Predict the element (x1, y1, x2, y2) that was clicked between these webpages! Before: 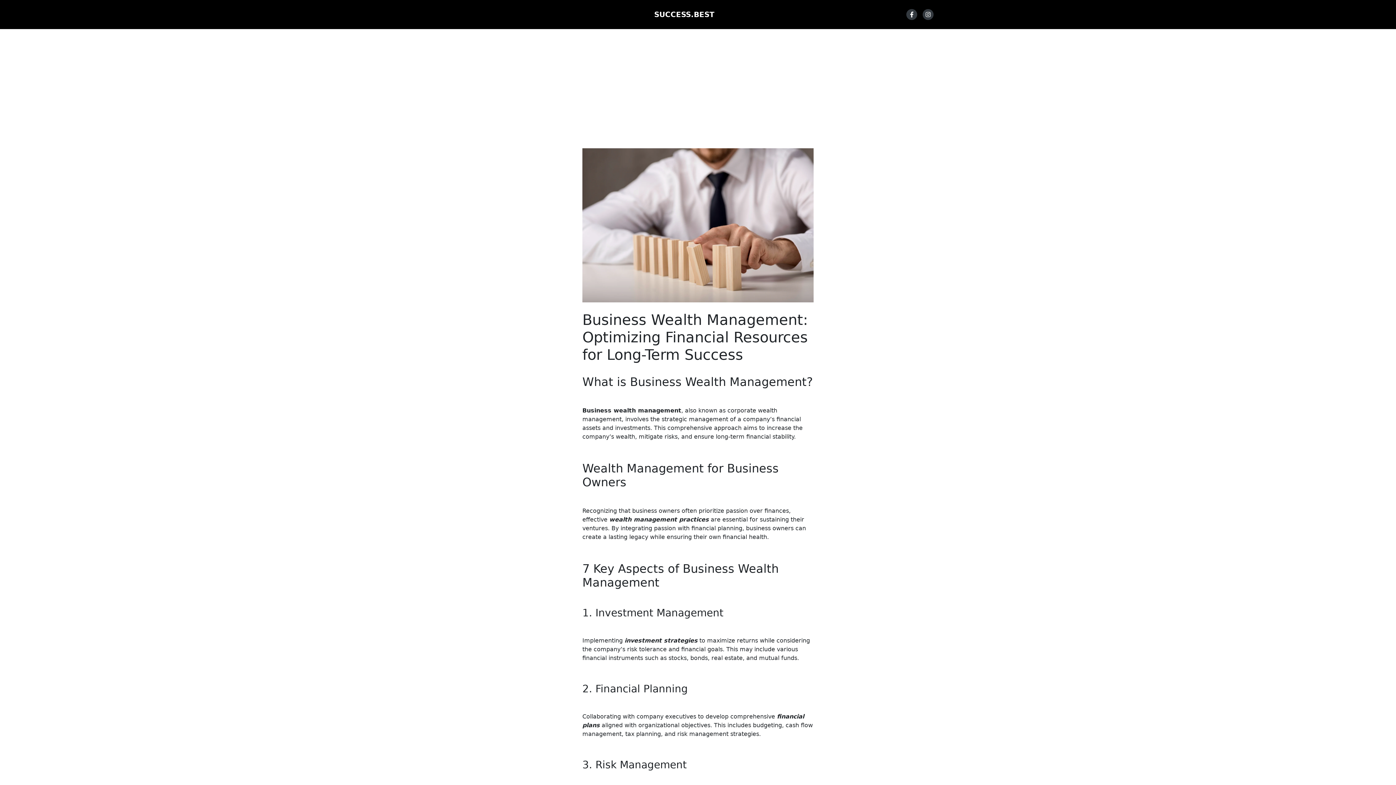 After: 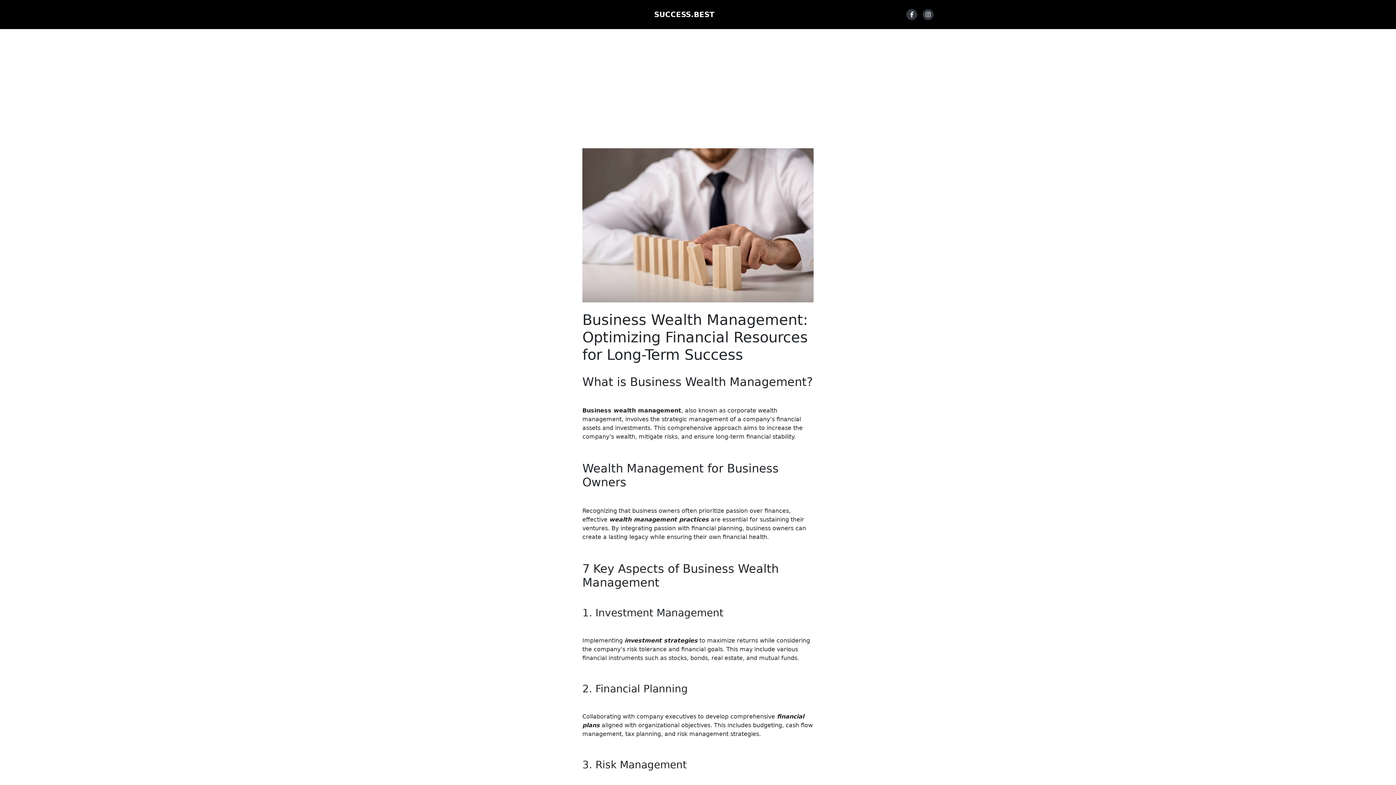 Action: bbox: (906, 9, 917, 20)